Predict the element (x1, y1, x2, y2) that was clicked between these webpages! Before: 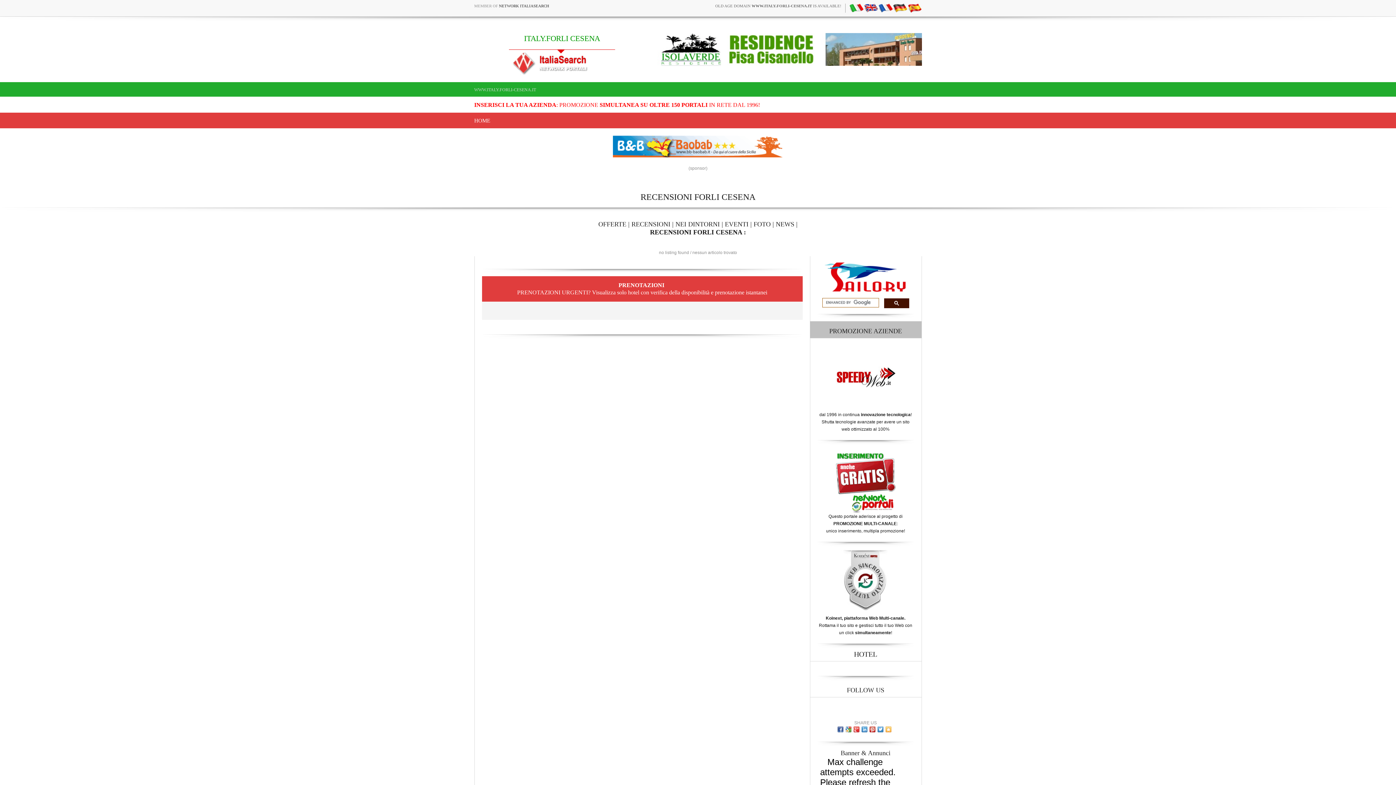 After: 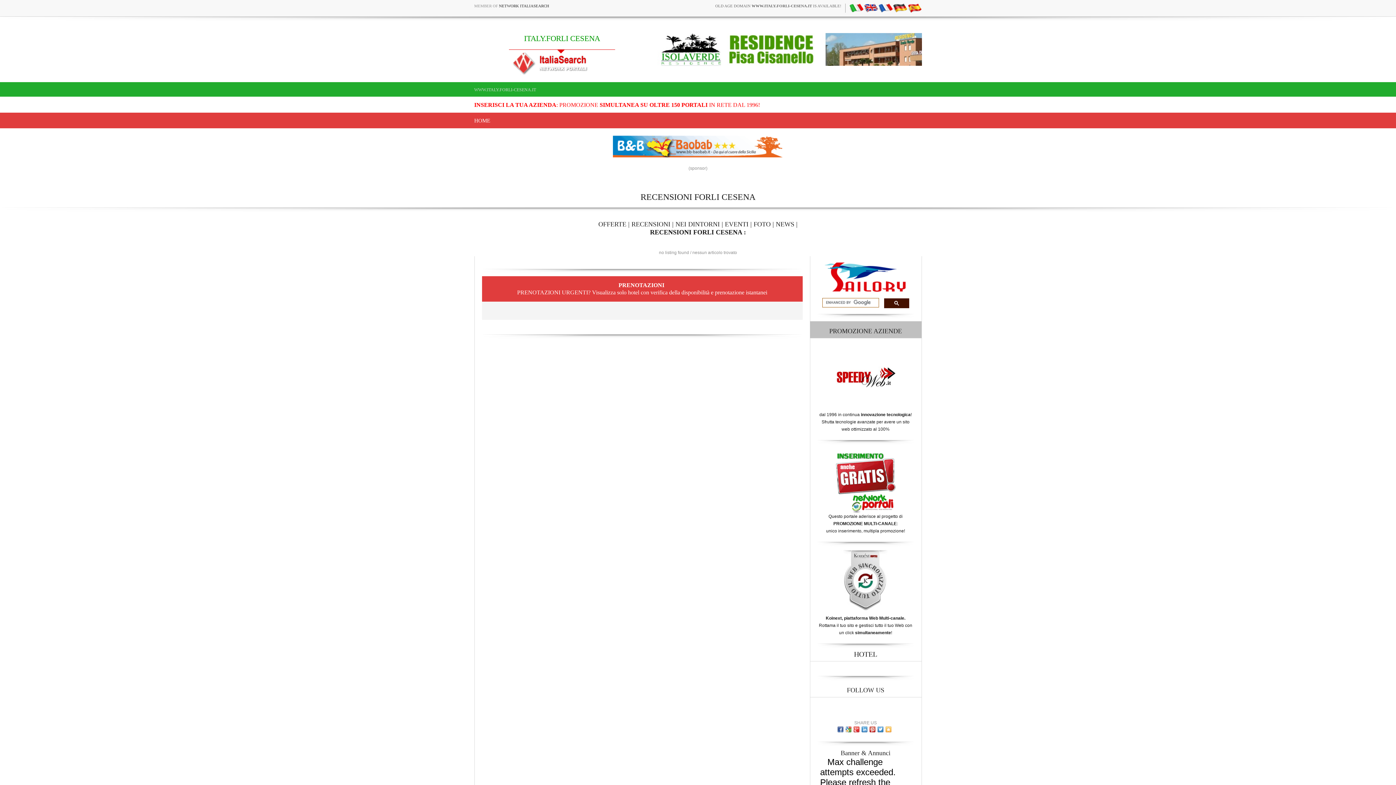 Action: bbox: (885, 726, 891, 732)